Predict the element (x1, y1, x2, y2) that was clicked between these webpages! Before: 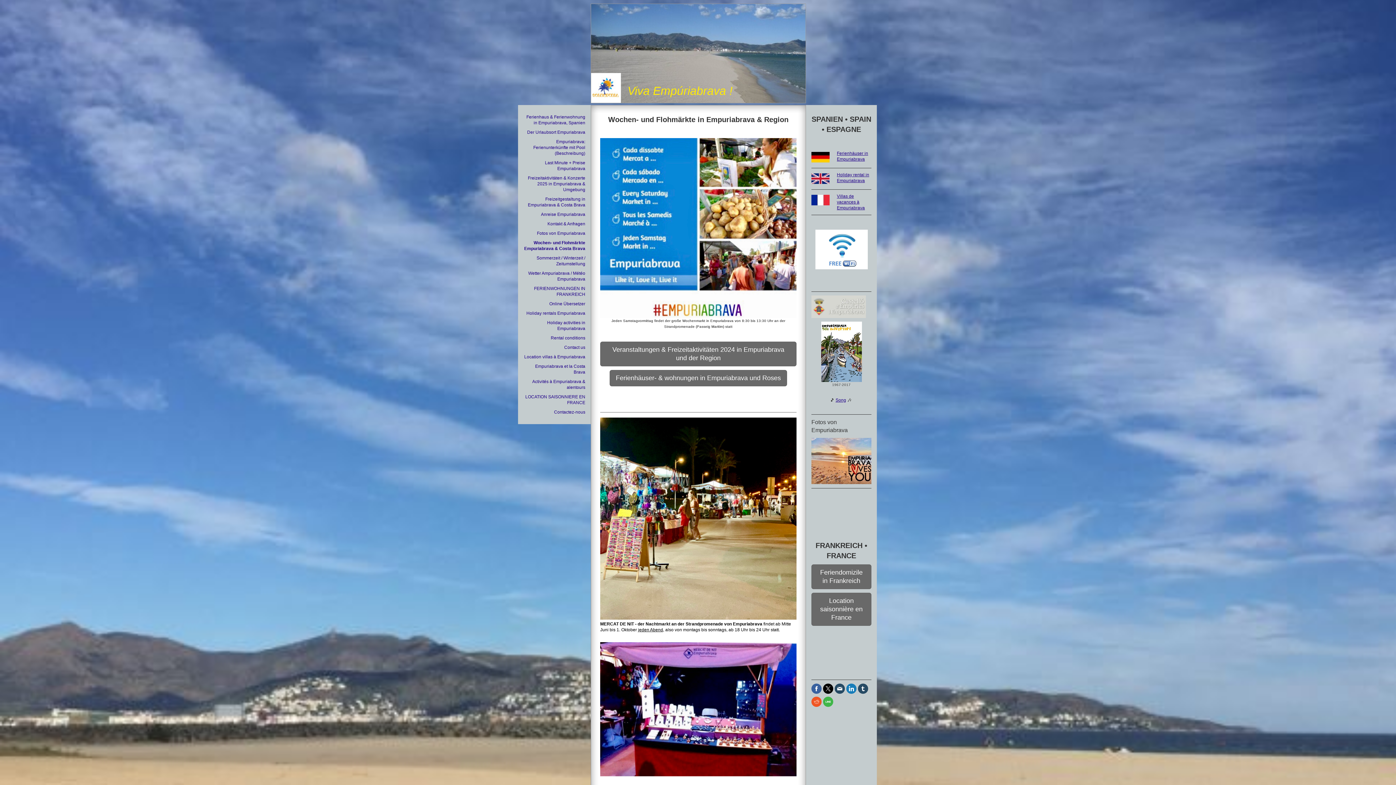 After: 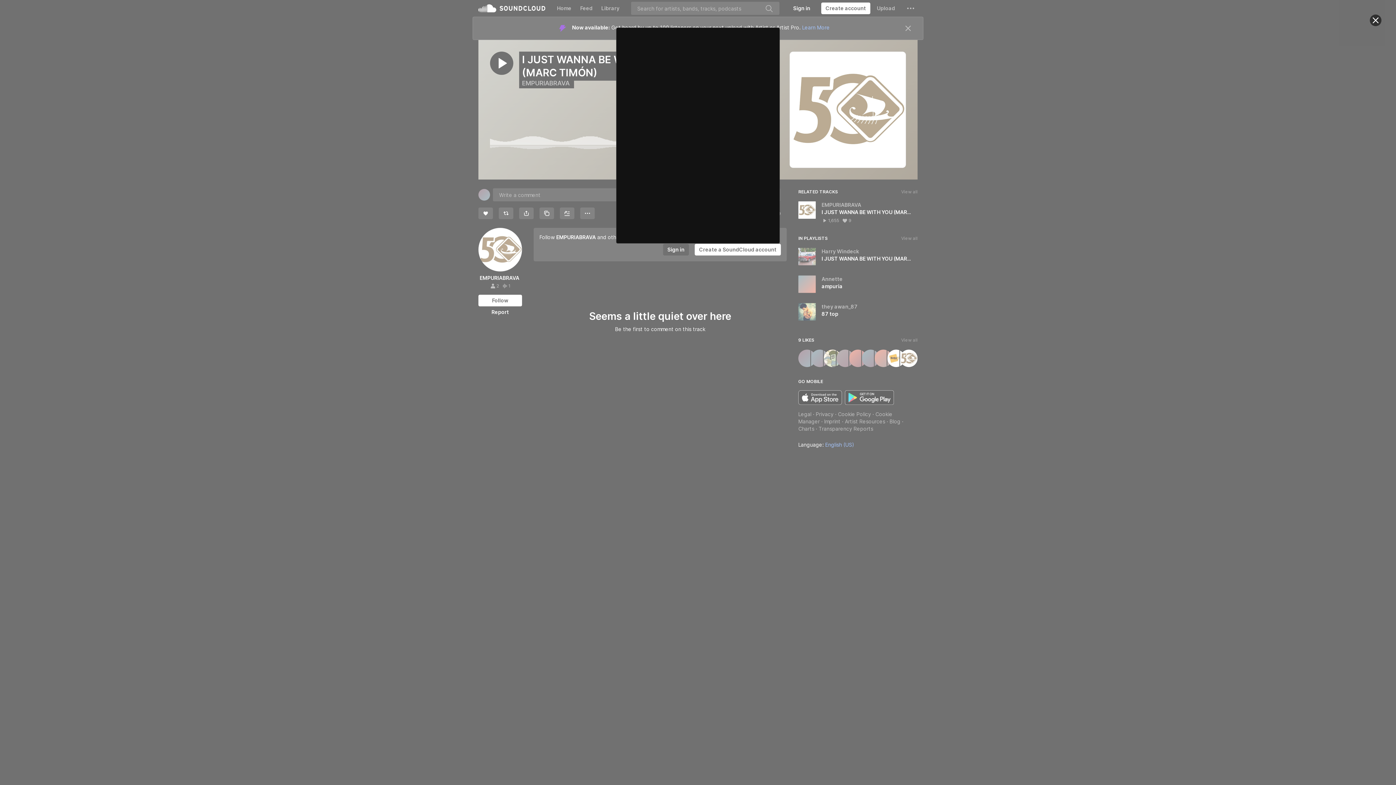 Action: bbox: (835, 397, 846, 402) label: Song